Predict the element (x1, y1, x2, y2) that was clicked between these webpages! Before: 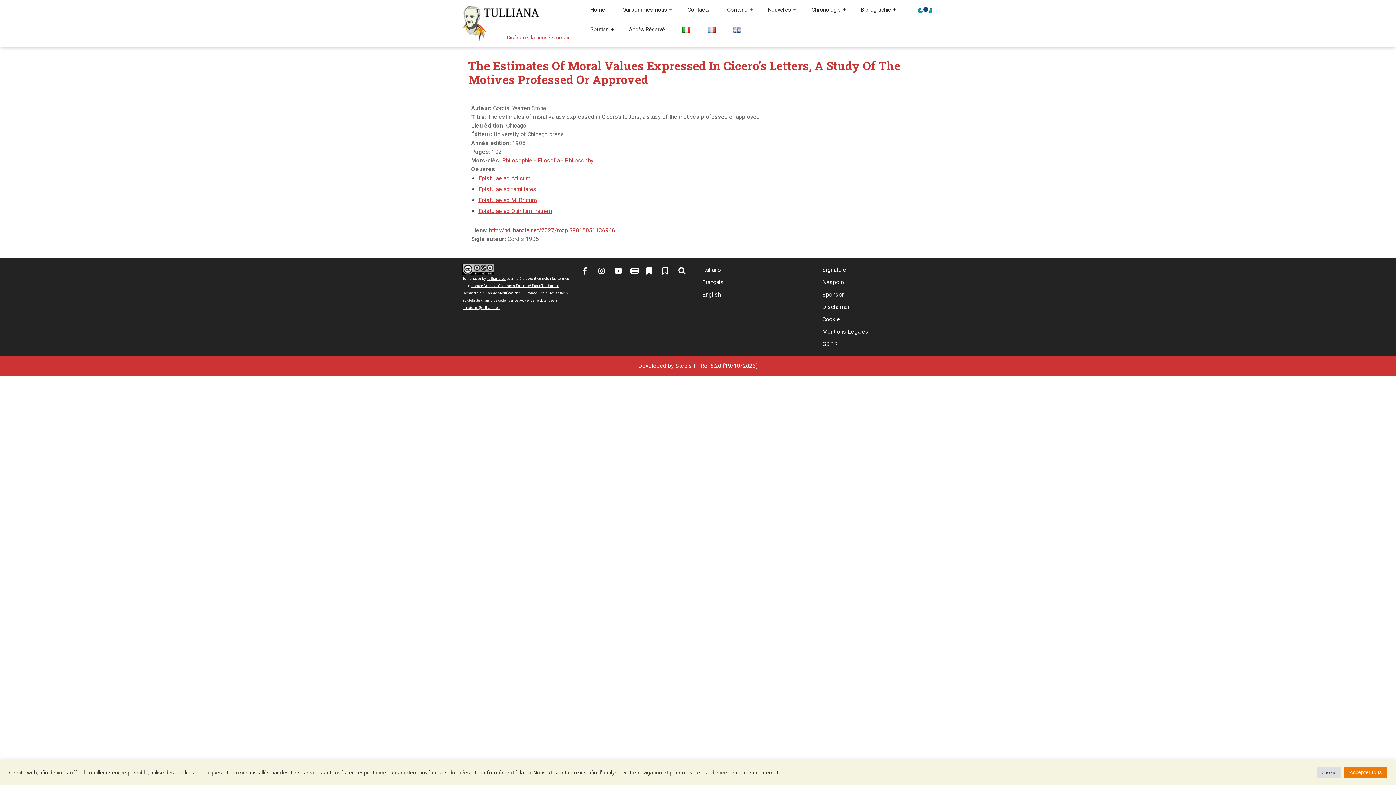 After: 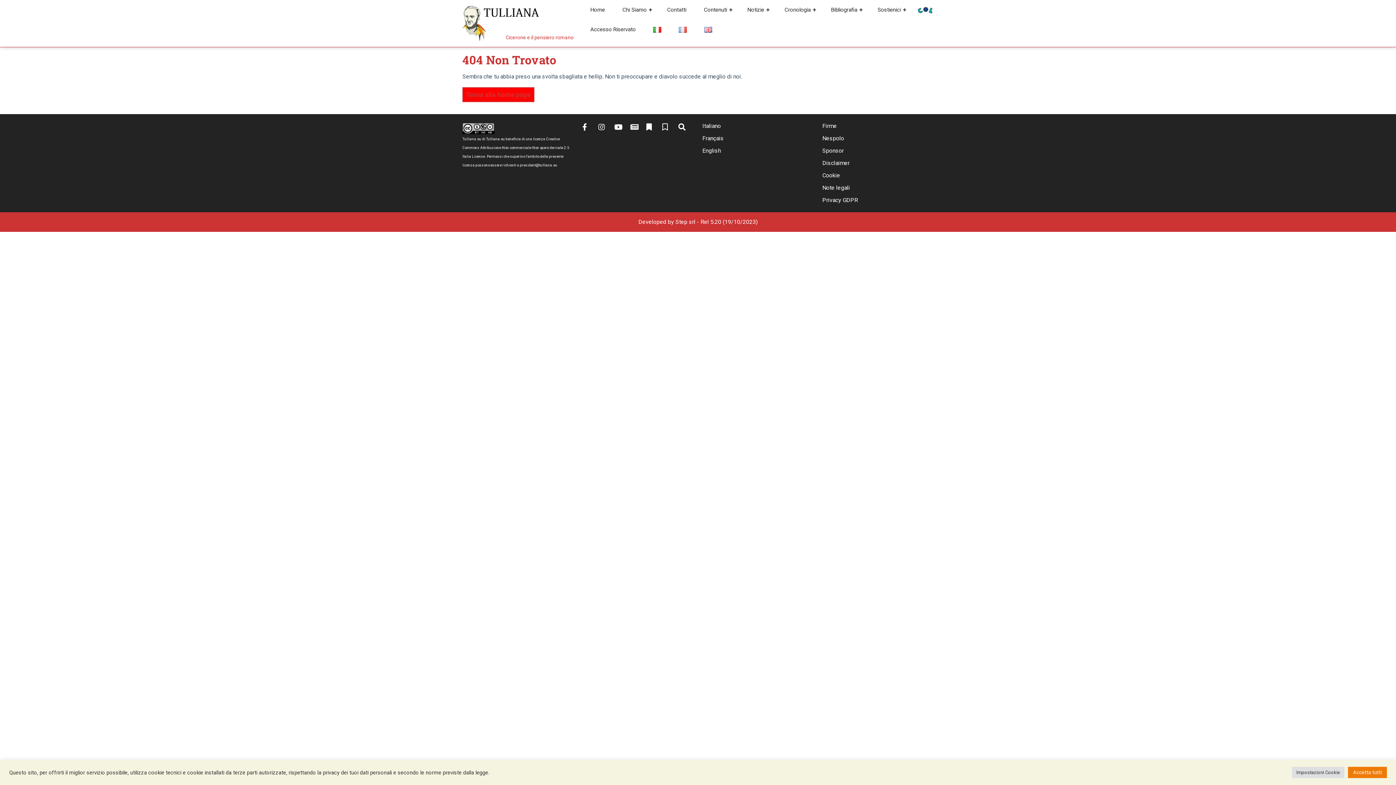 Action: bbox: (621, 19, 673, 39) label: Accès Réservé